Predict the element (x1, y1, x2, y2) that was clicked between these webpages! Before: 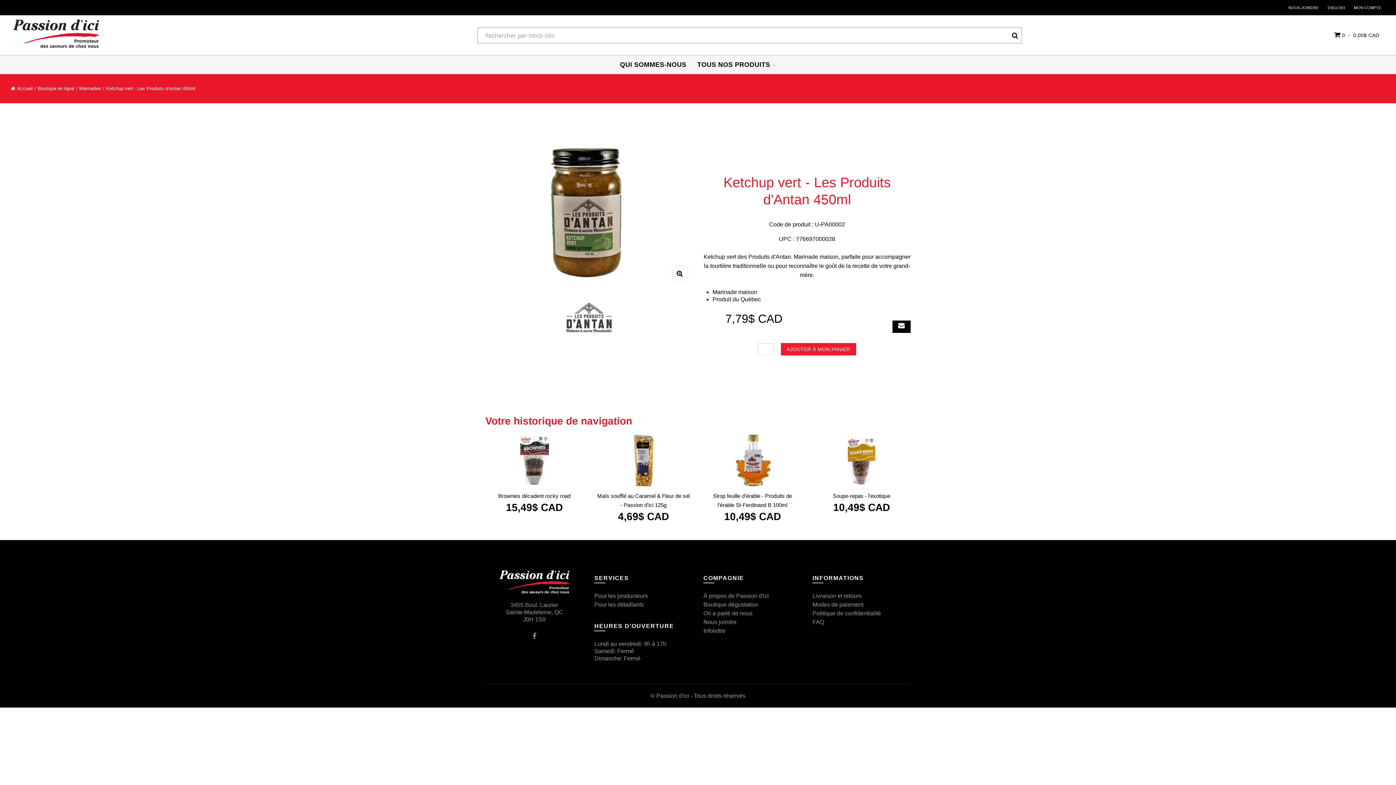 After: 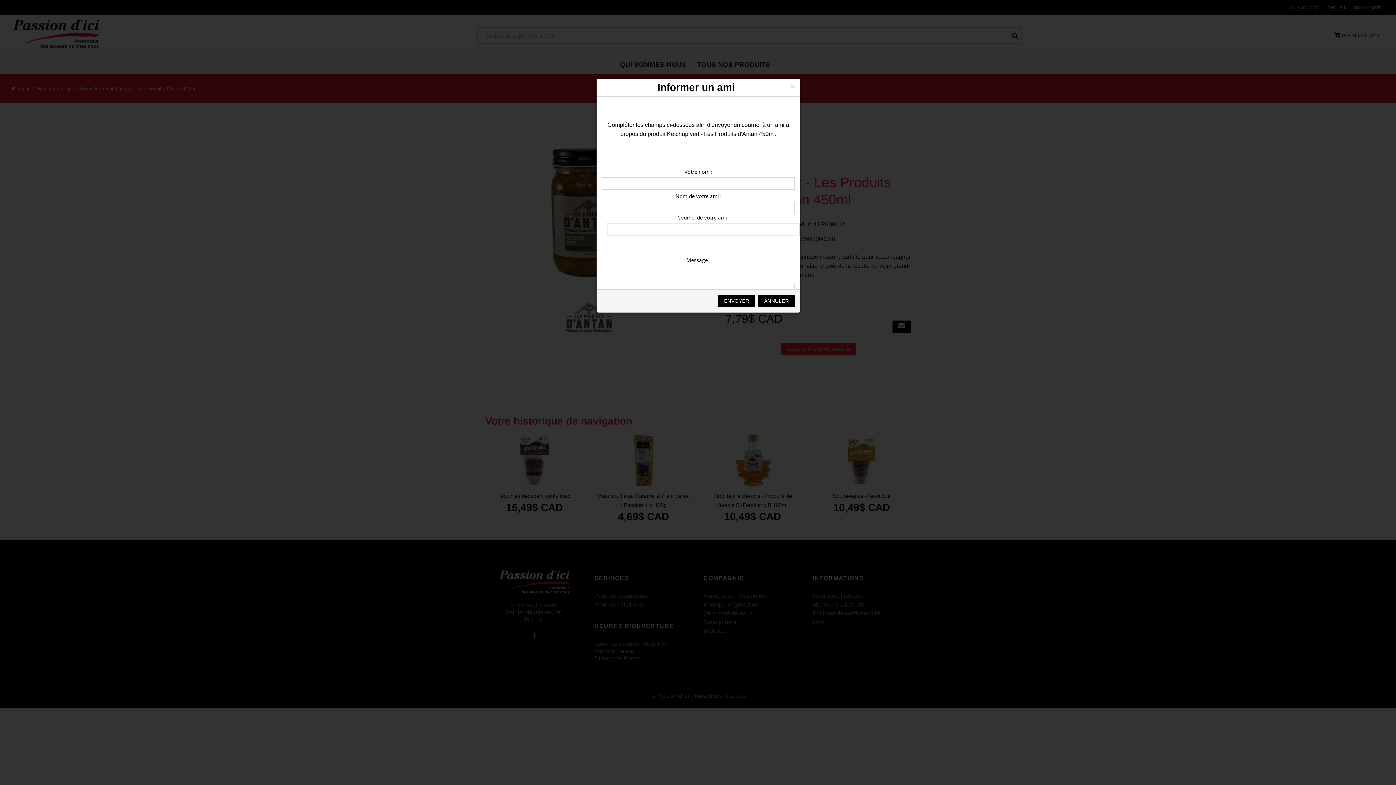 Action: bbox: (892, 320, 910, 333)